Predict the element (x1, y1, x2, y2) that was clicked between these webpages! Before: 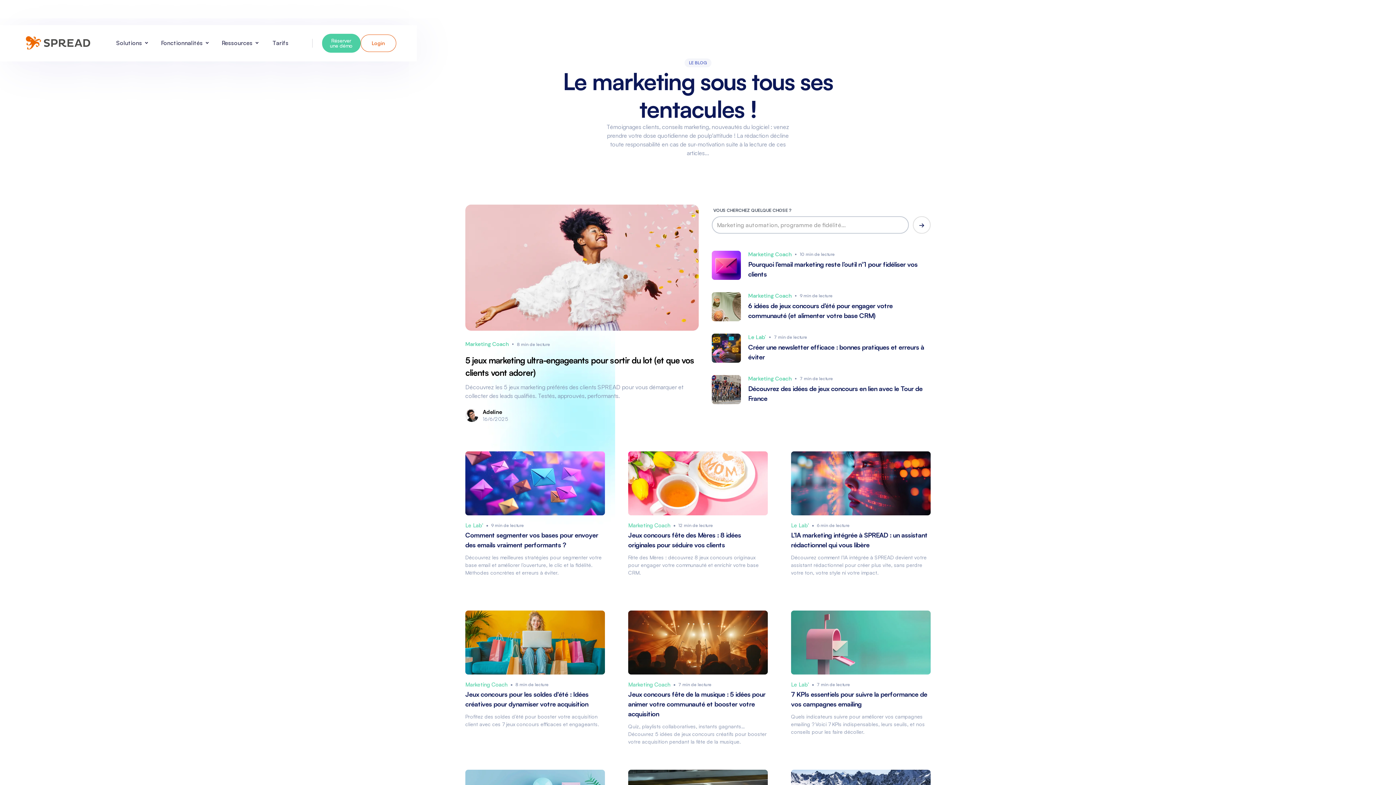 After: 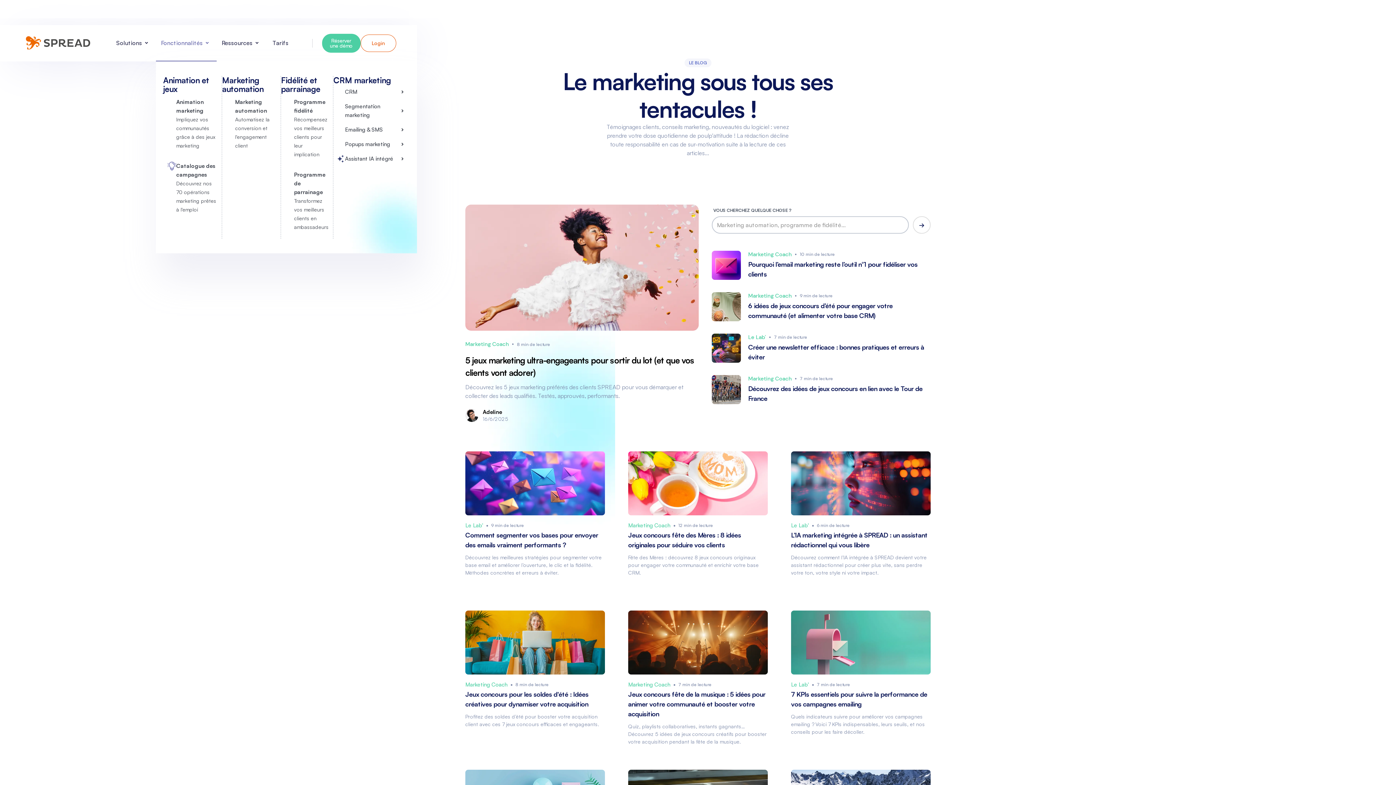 Action: bbox: (155, 25, 216, 61) label: Fonctionnalités